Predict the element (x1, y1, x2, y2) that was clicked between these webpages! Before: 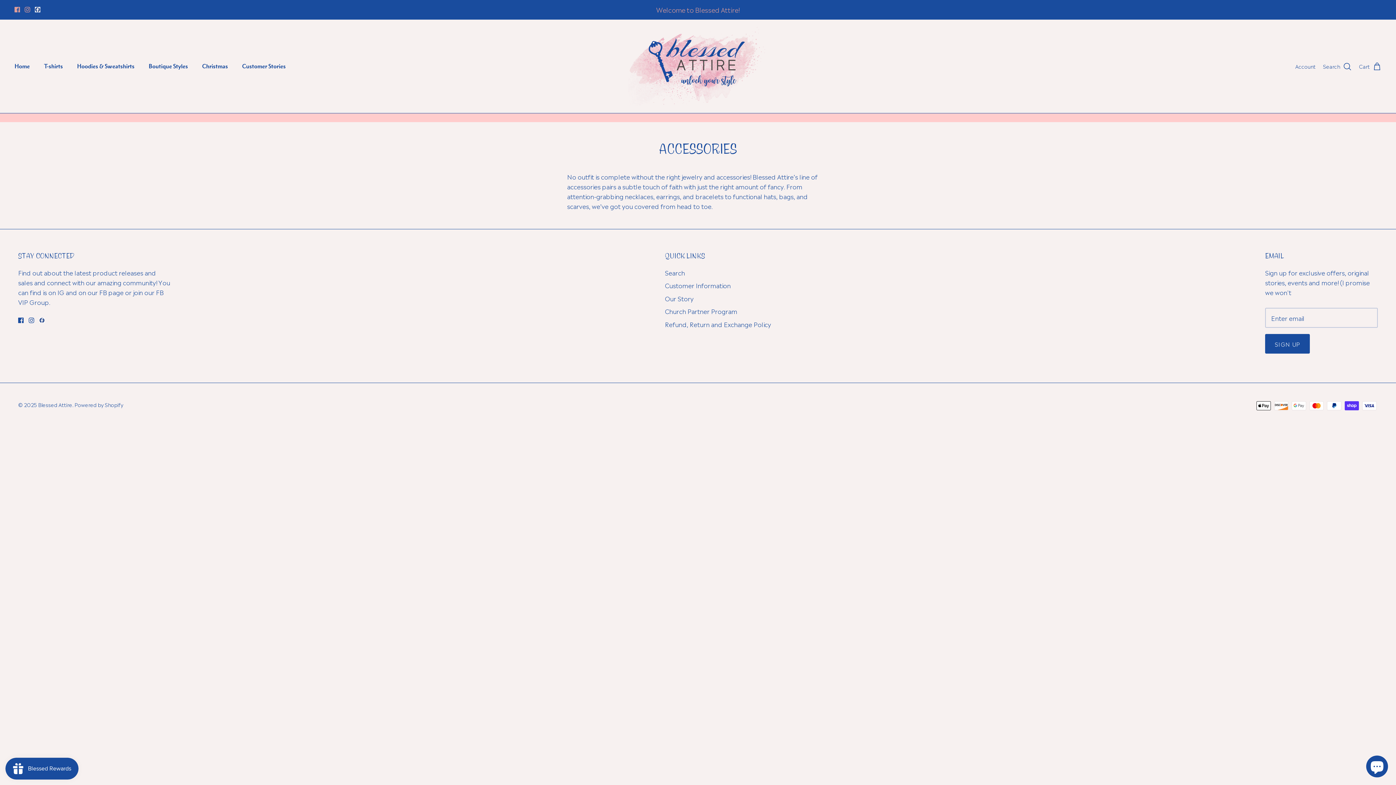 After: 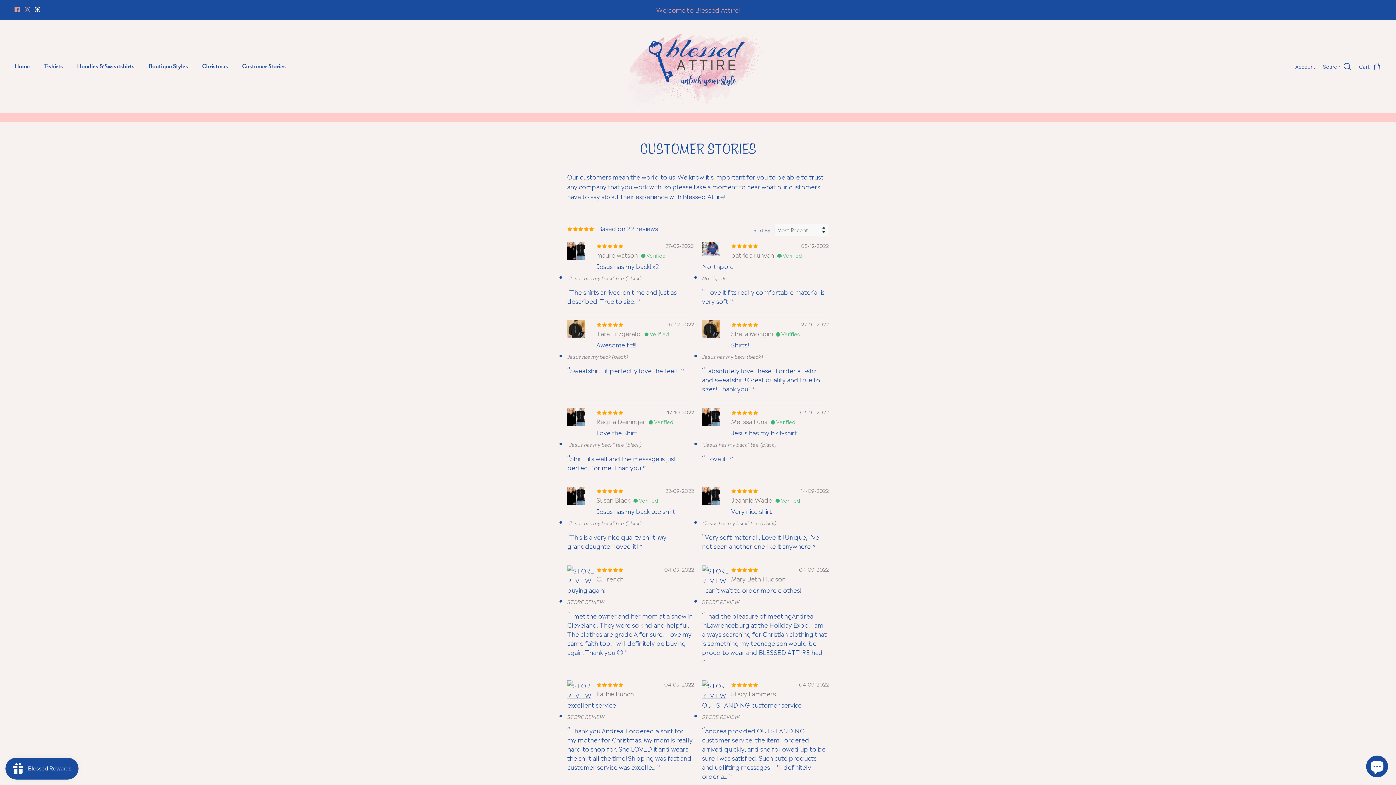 Action: bbox: (235, 54, 292, 78) label: Customer Stories